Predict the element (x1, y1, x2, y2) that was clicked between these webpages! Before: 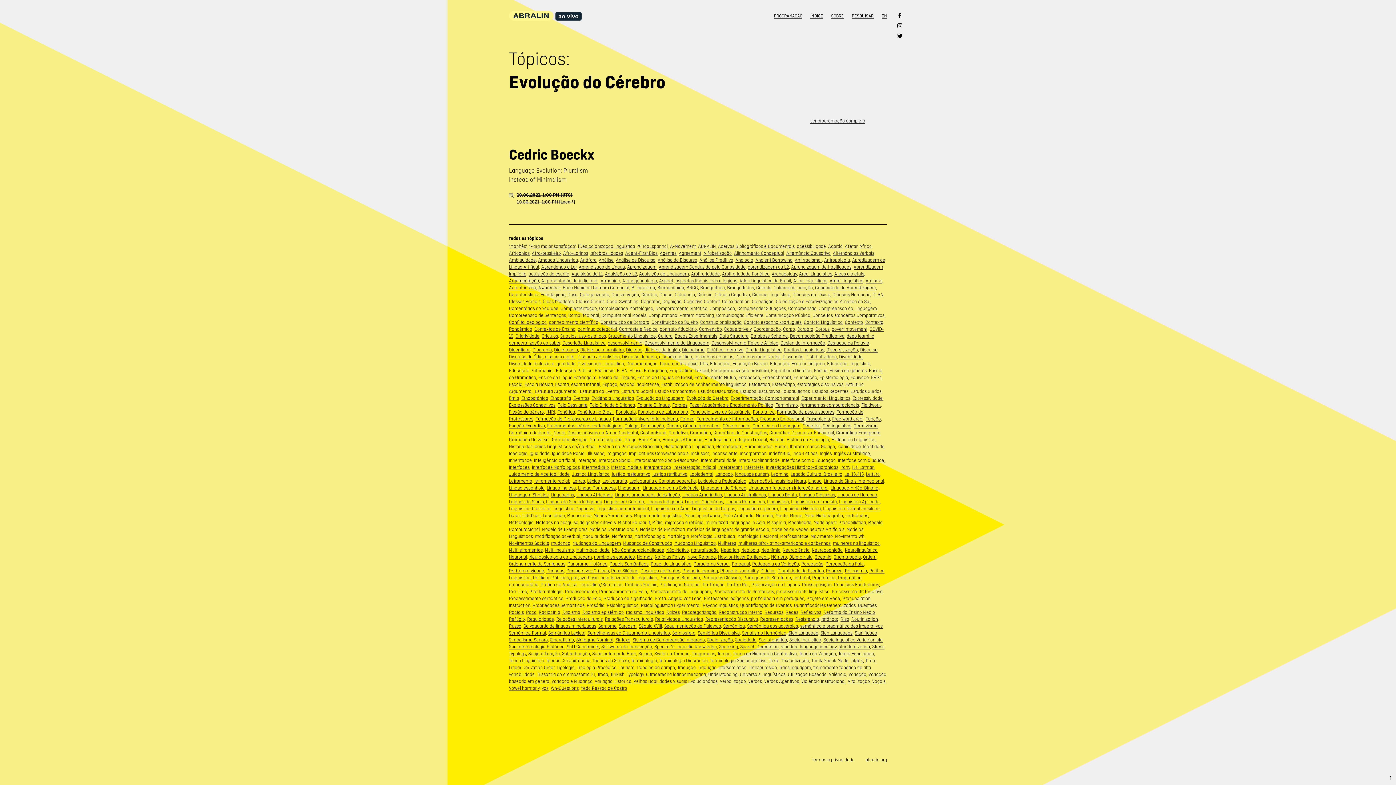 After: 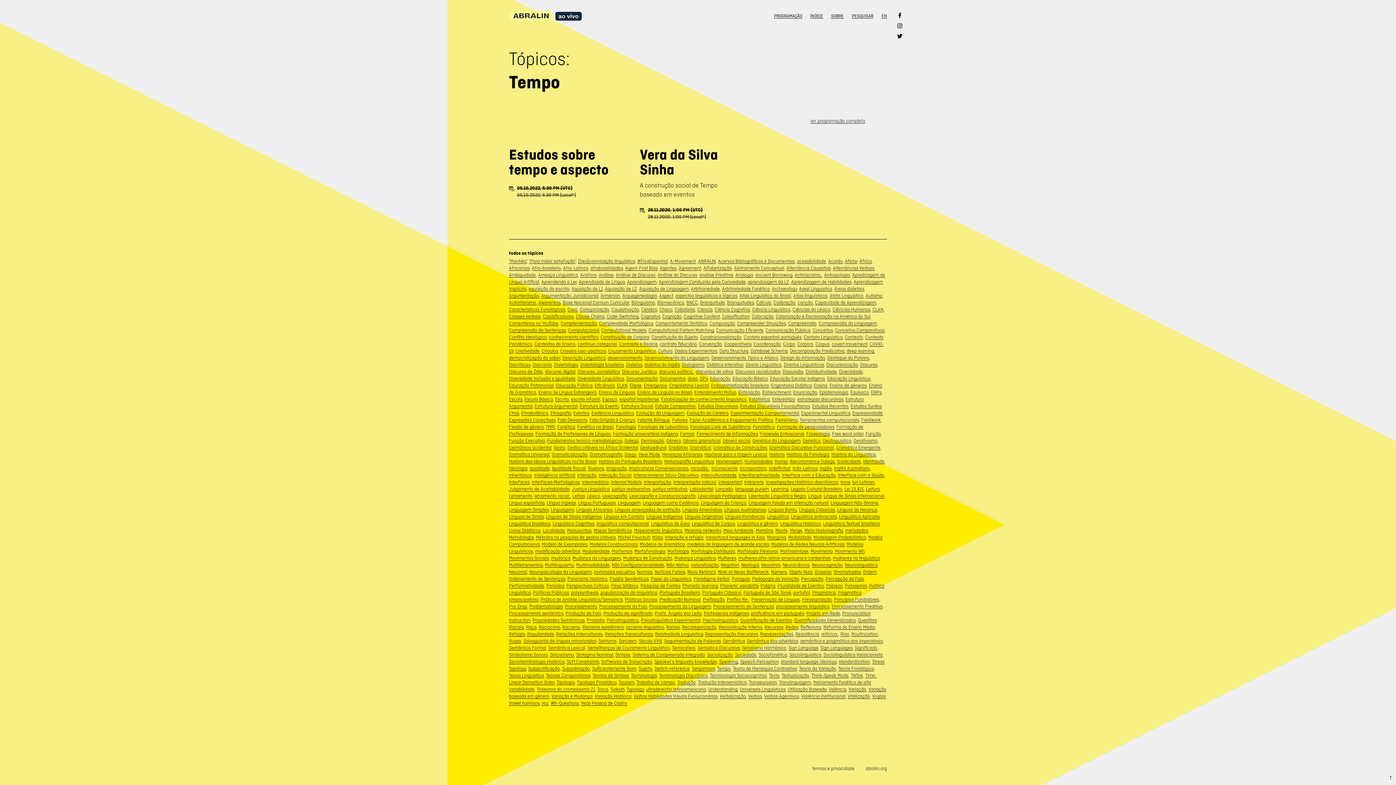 Action: label: Tempo bbox: (717, 651, 730, 656)